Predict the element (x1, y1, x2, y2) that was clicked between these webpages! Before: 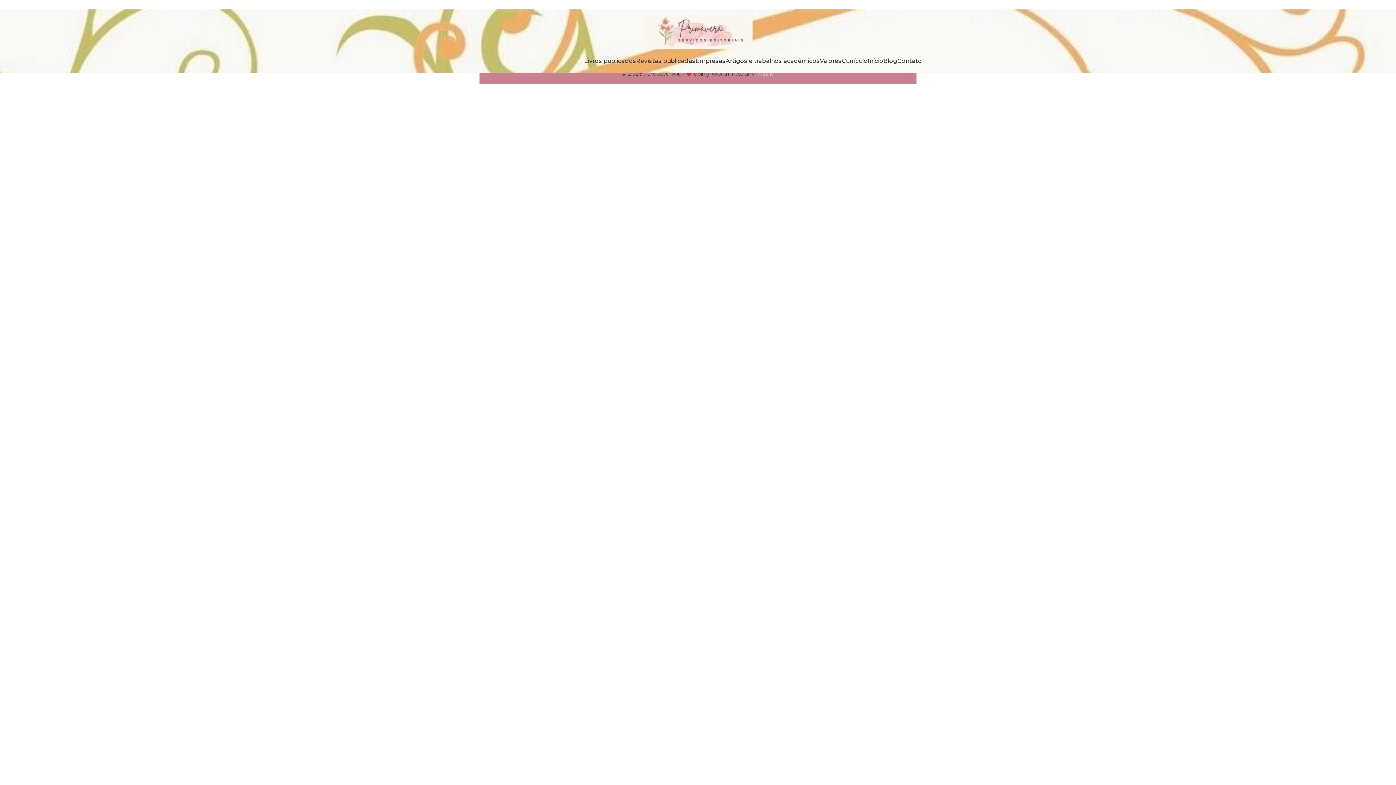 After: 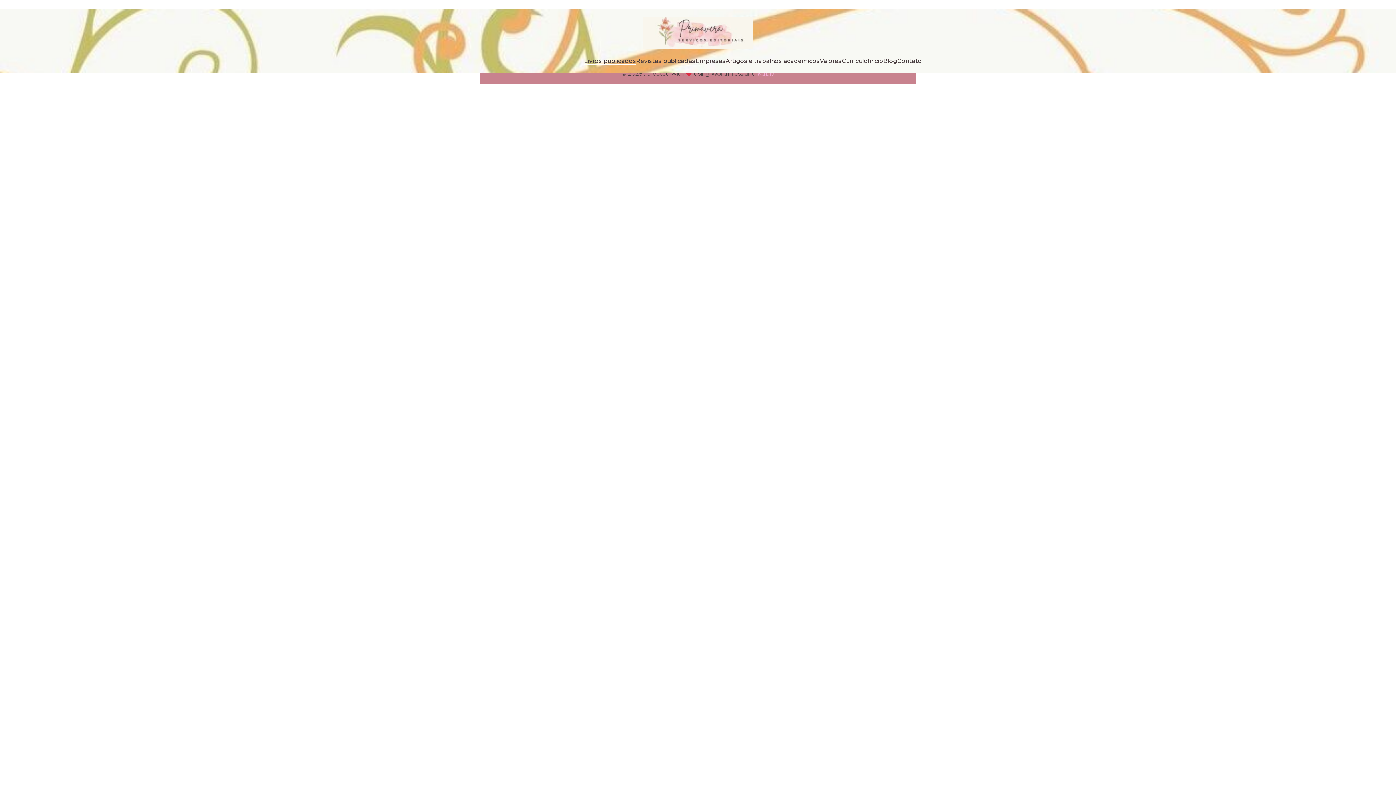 Action: bbox: (584, 56, 636, 65) label: Livros publicados